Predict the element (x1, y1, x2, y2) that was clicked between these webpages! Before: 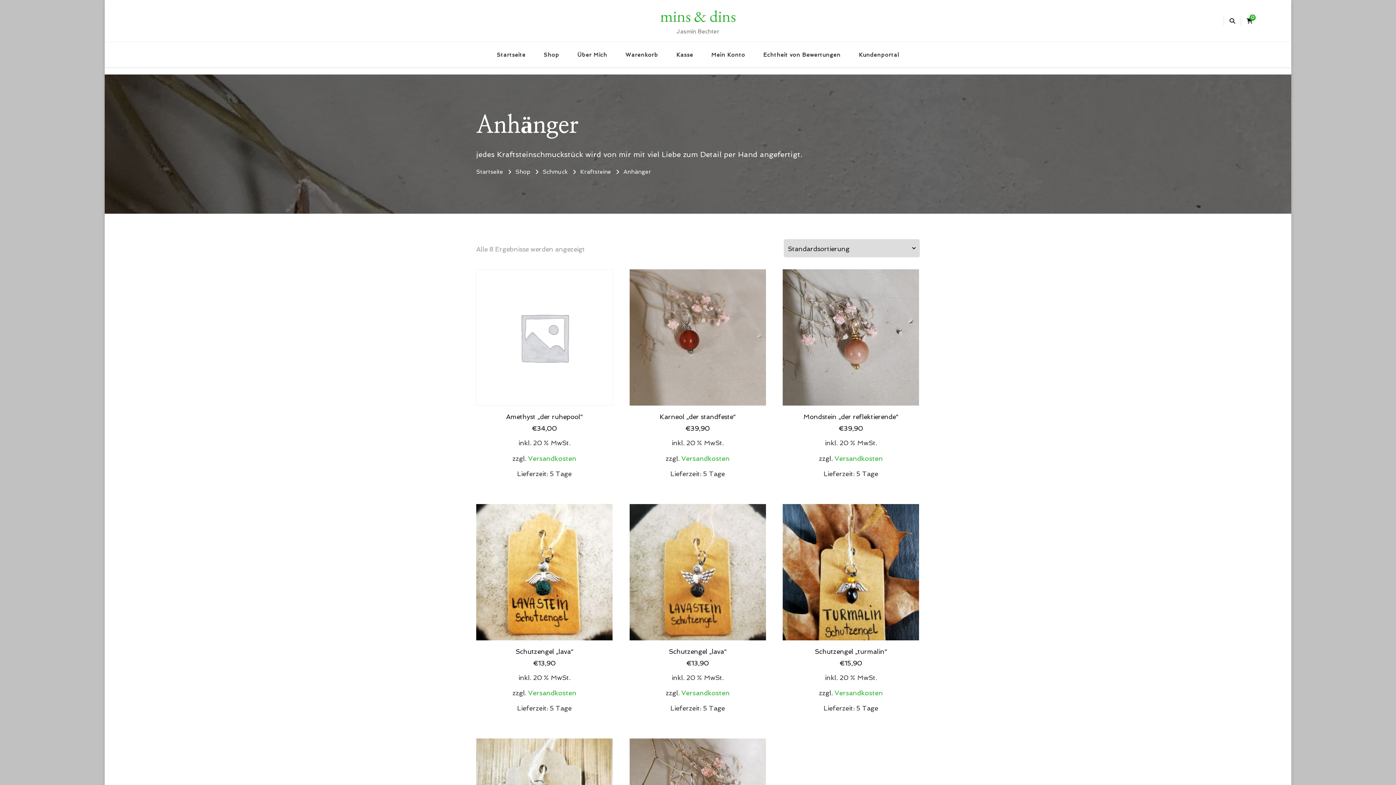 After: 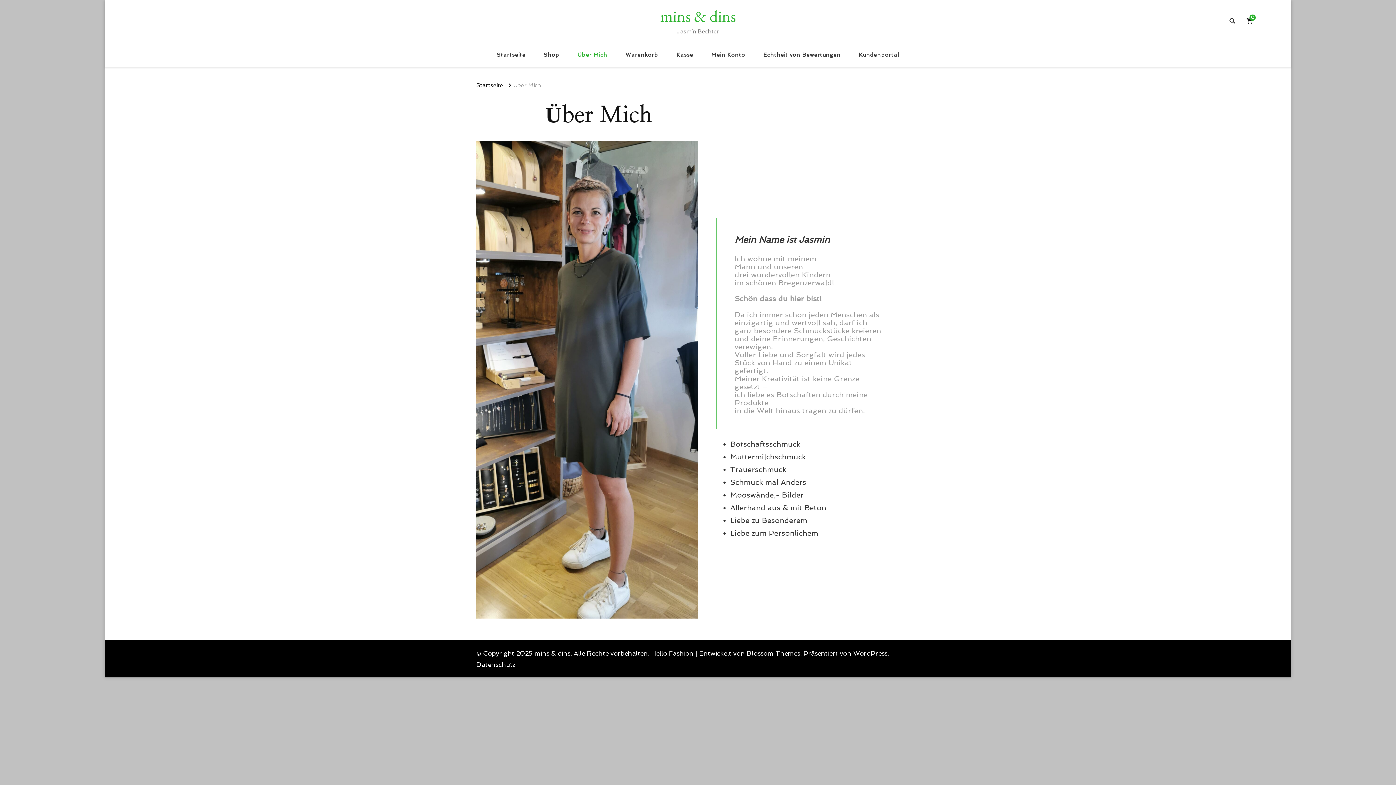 Action: bbox: (569, 42, 615, 67) label: Über Mich